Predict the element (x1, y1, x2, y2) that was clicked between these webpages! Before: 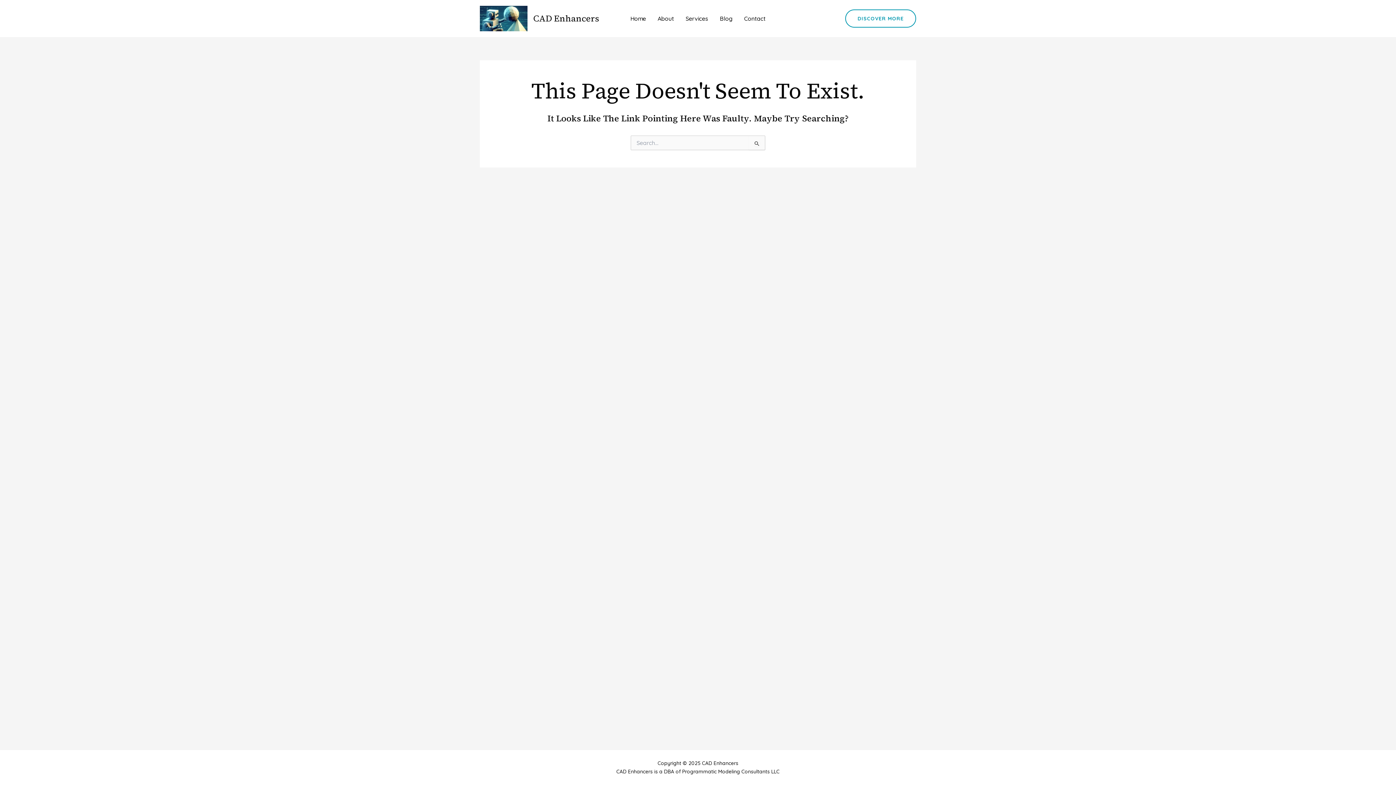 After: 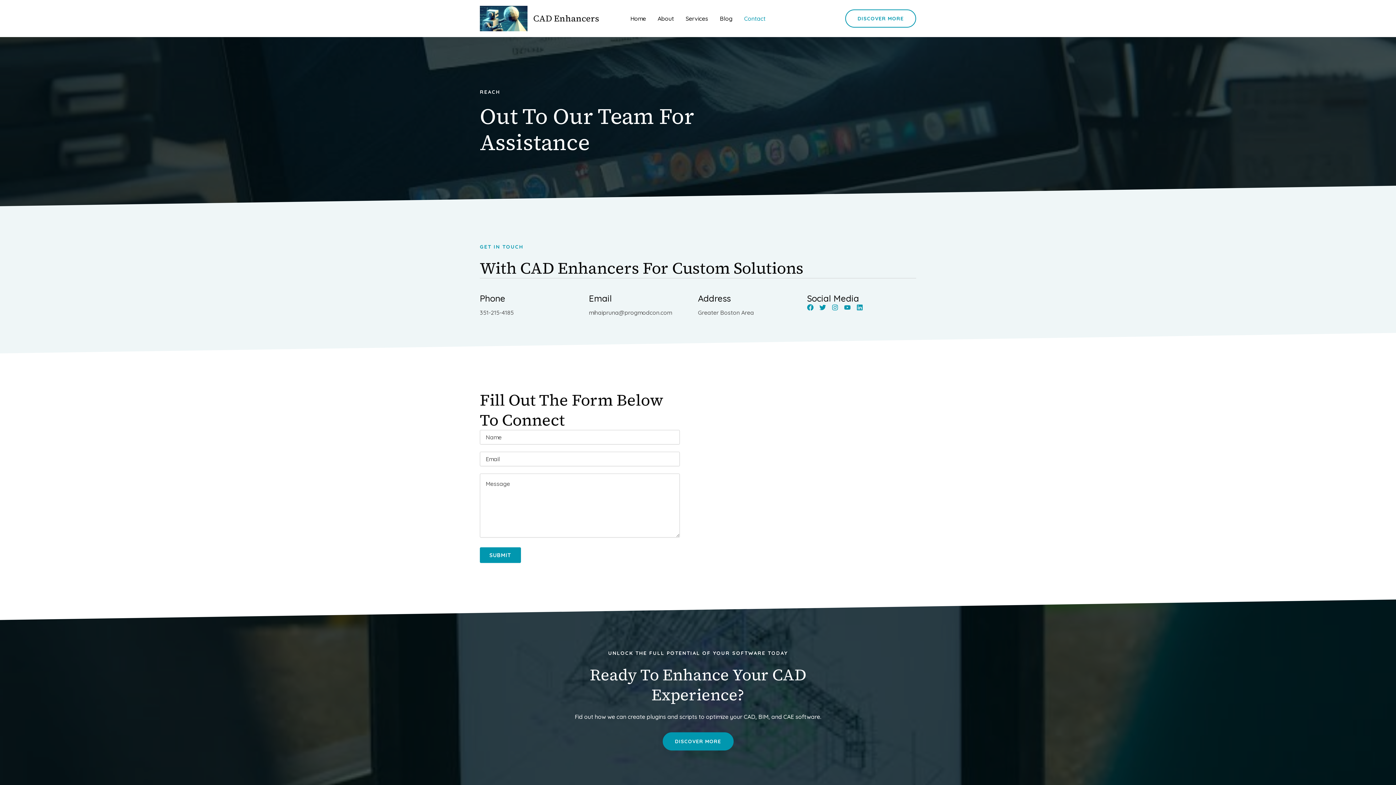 Action: bbox: (845, 9, 916, 27) label: DISCOVER MORE